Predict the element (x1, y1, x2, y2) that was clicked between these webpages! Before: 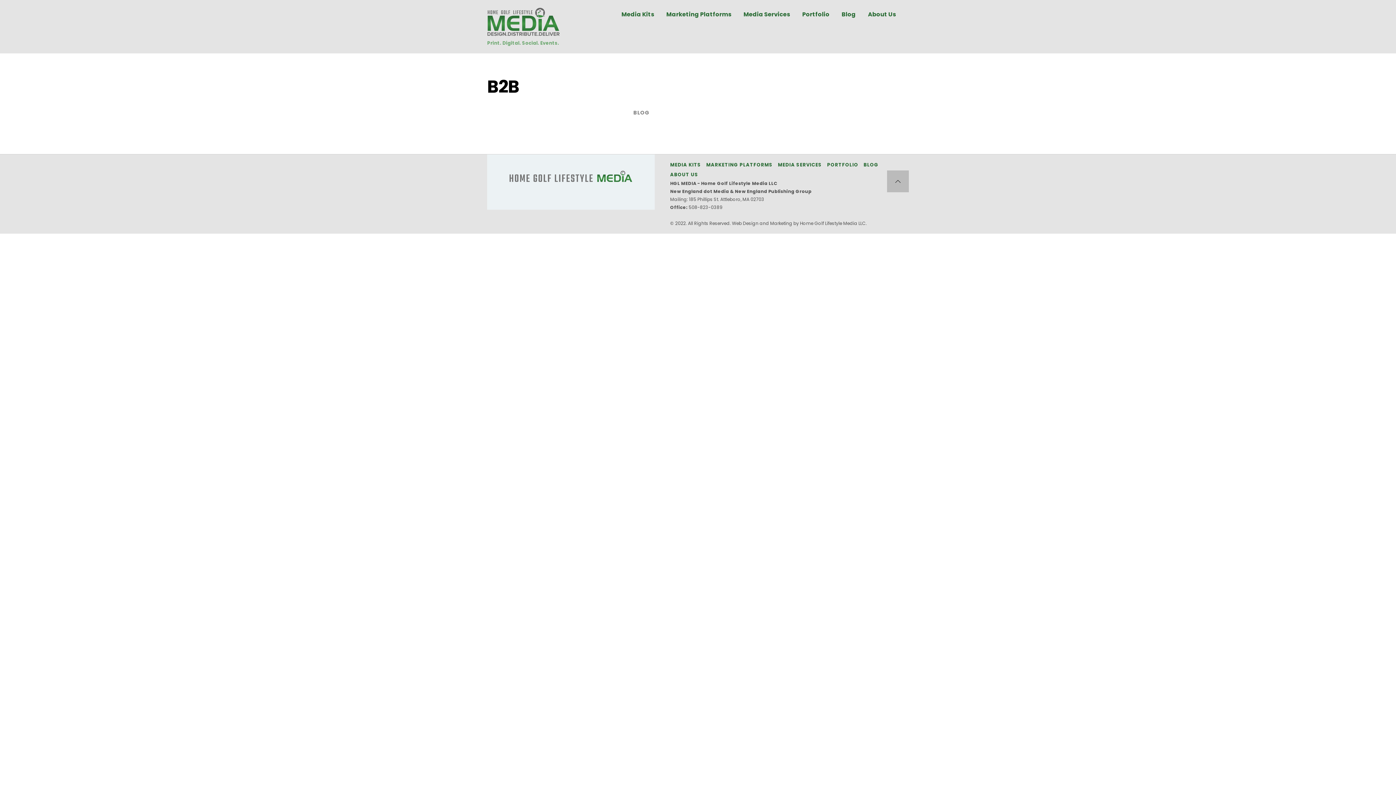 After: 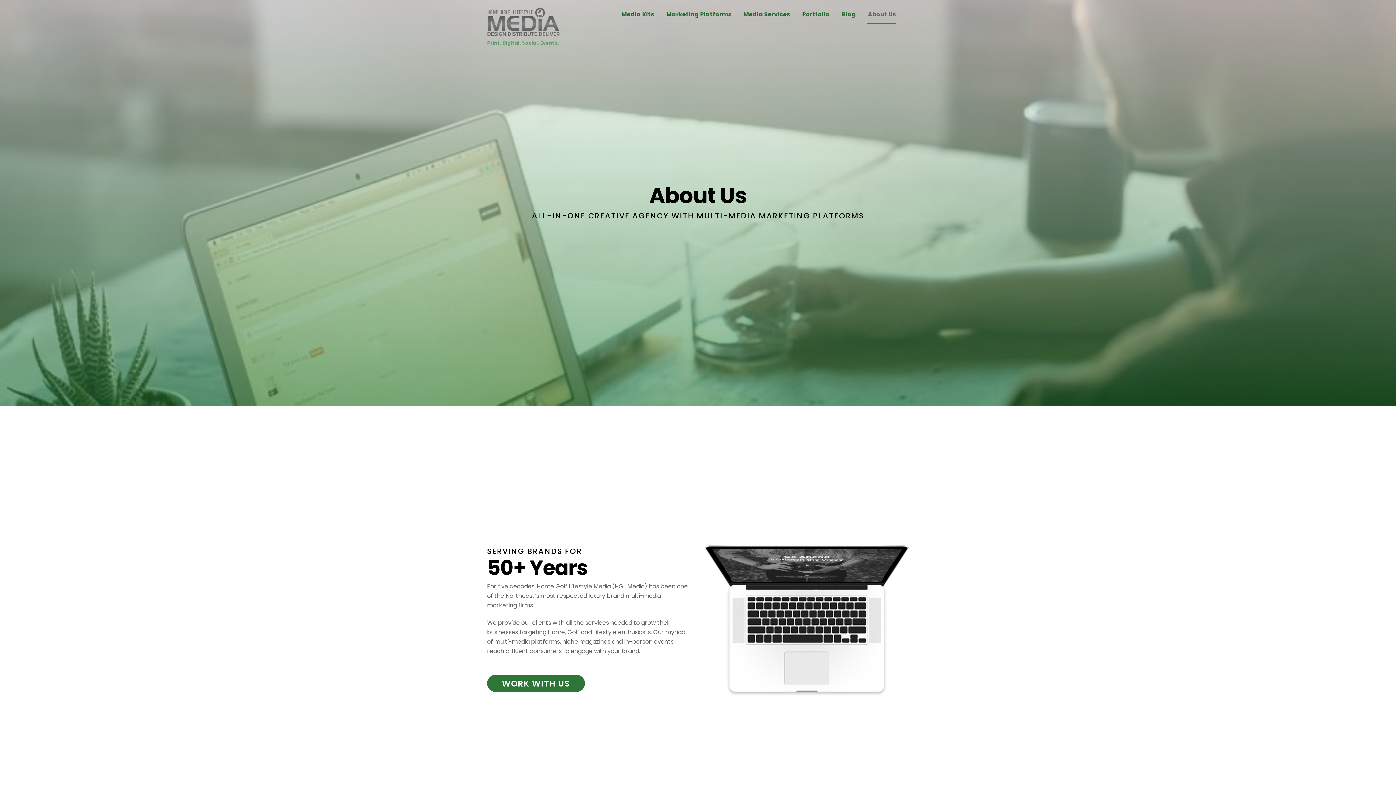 Action: label: ABOUT US bbox: (670, 171, 698, 178)